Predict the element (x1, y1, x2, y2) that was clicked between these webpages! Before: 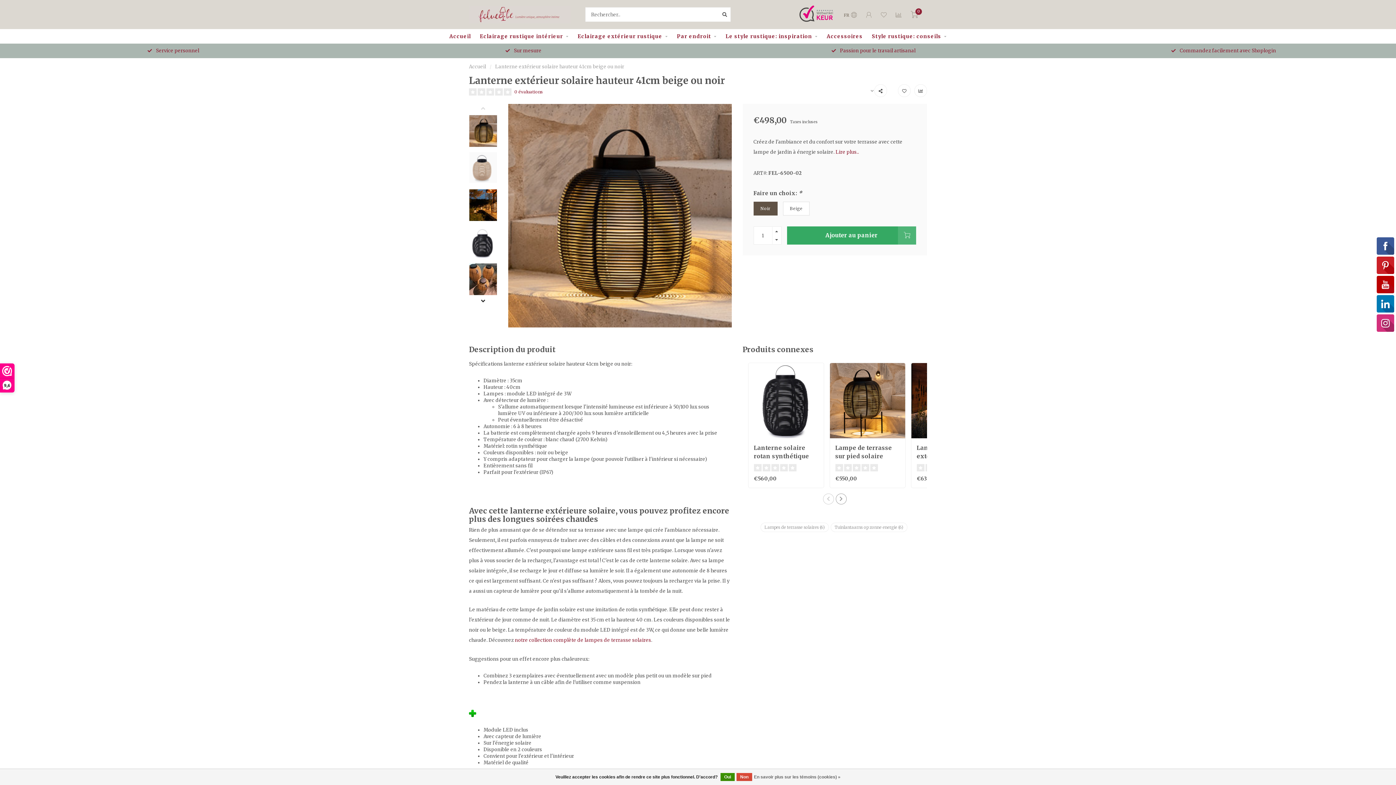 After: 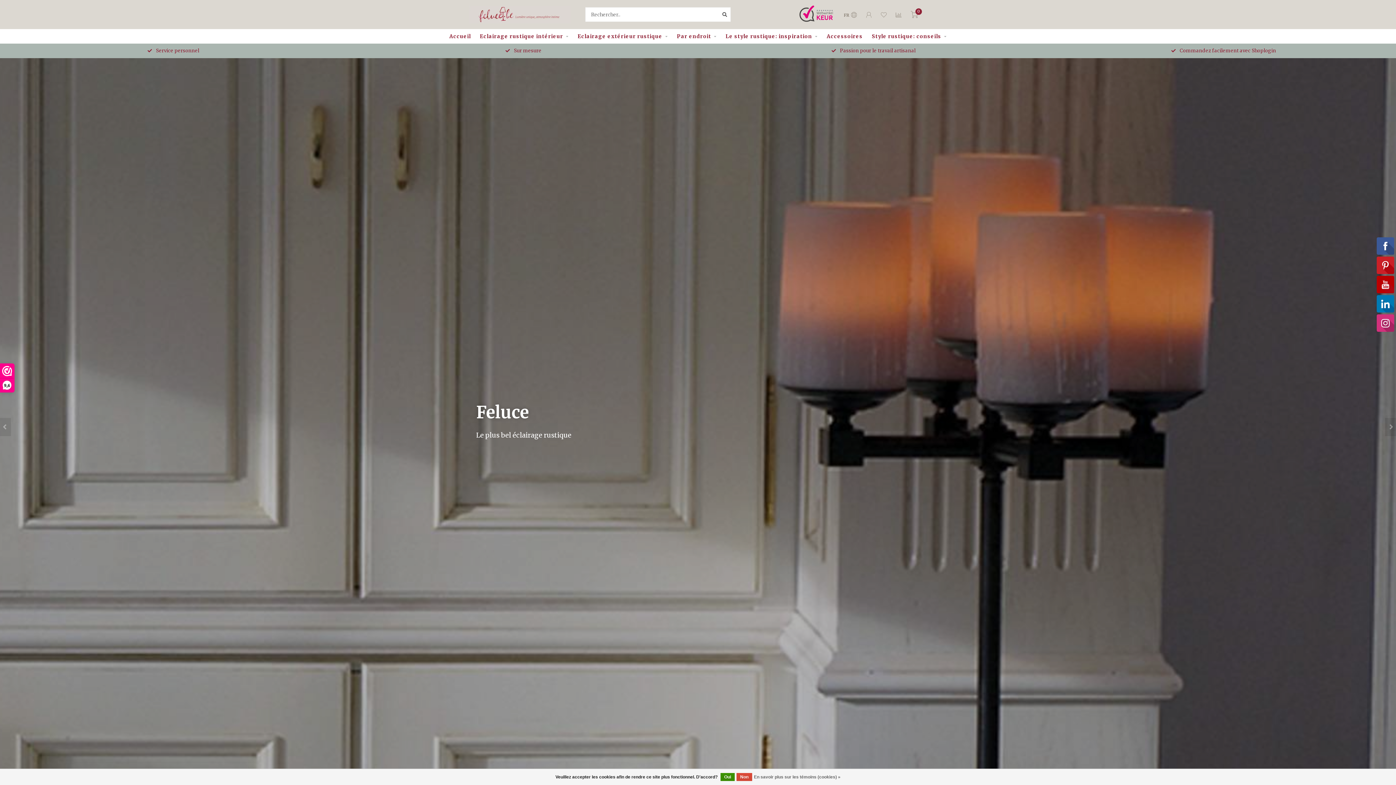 Action: bbox: (469, 63, 486, 69) label: Accueil